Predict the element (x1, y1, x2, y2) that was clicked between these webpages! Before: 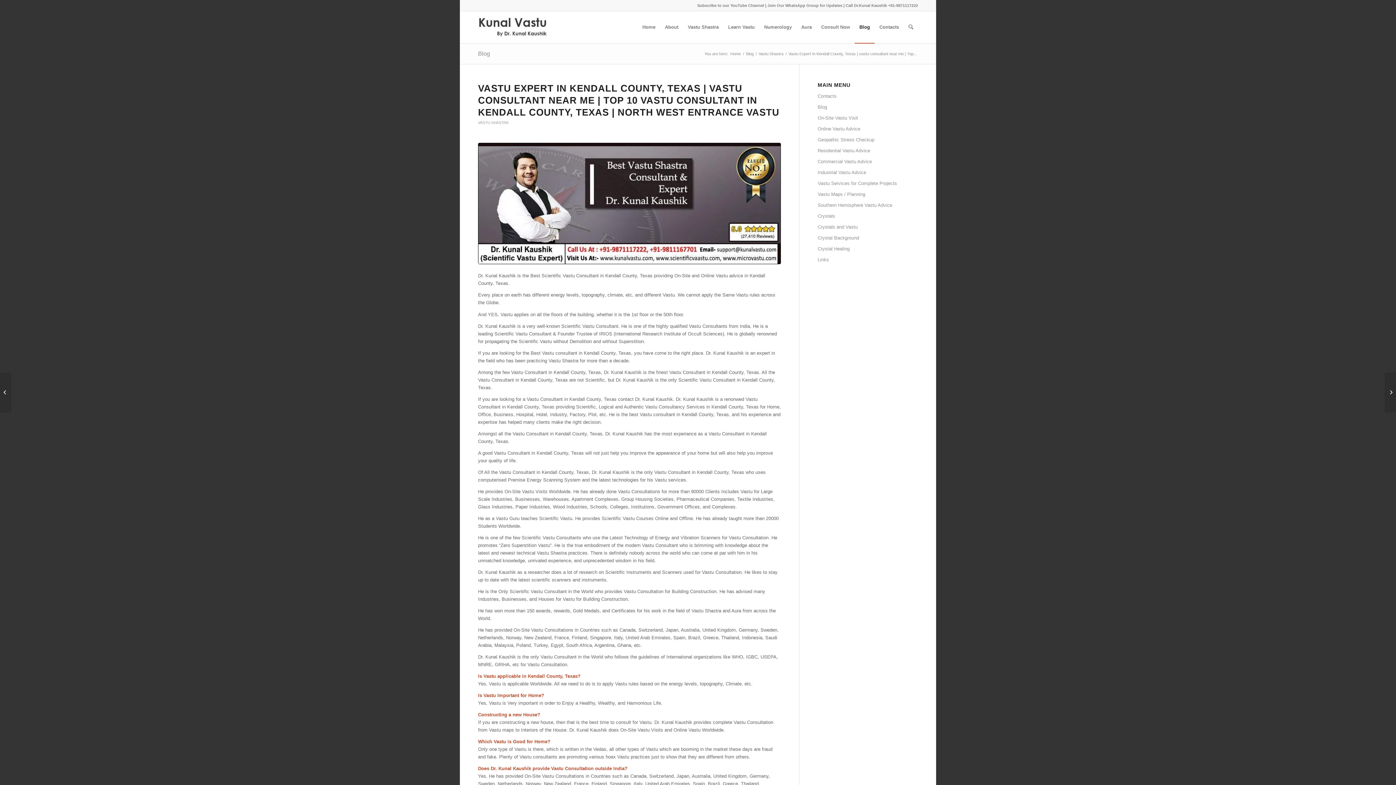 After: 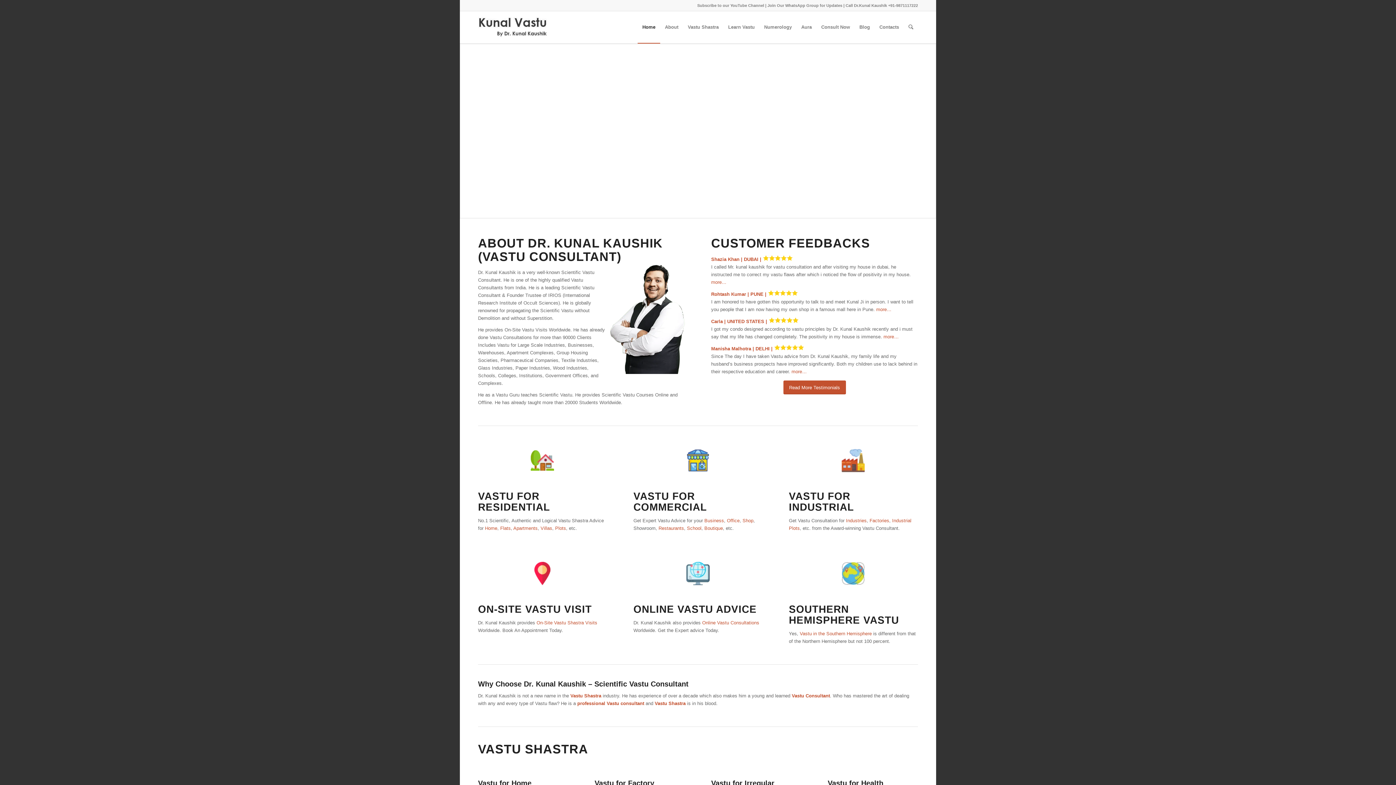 Action: label: Vastu Consultant – Dr. Kunal Kaushik – Vastu Shastra – Best Vastu Consultant – Vastu for Home, Office, Business, Industry, Factory, Commercial, etc bbox: (478, 11, 547, 43)